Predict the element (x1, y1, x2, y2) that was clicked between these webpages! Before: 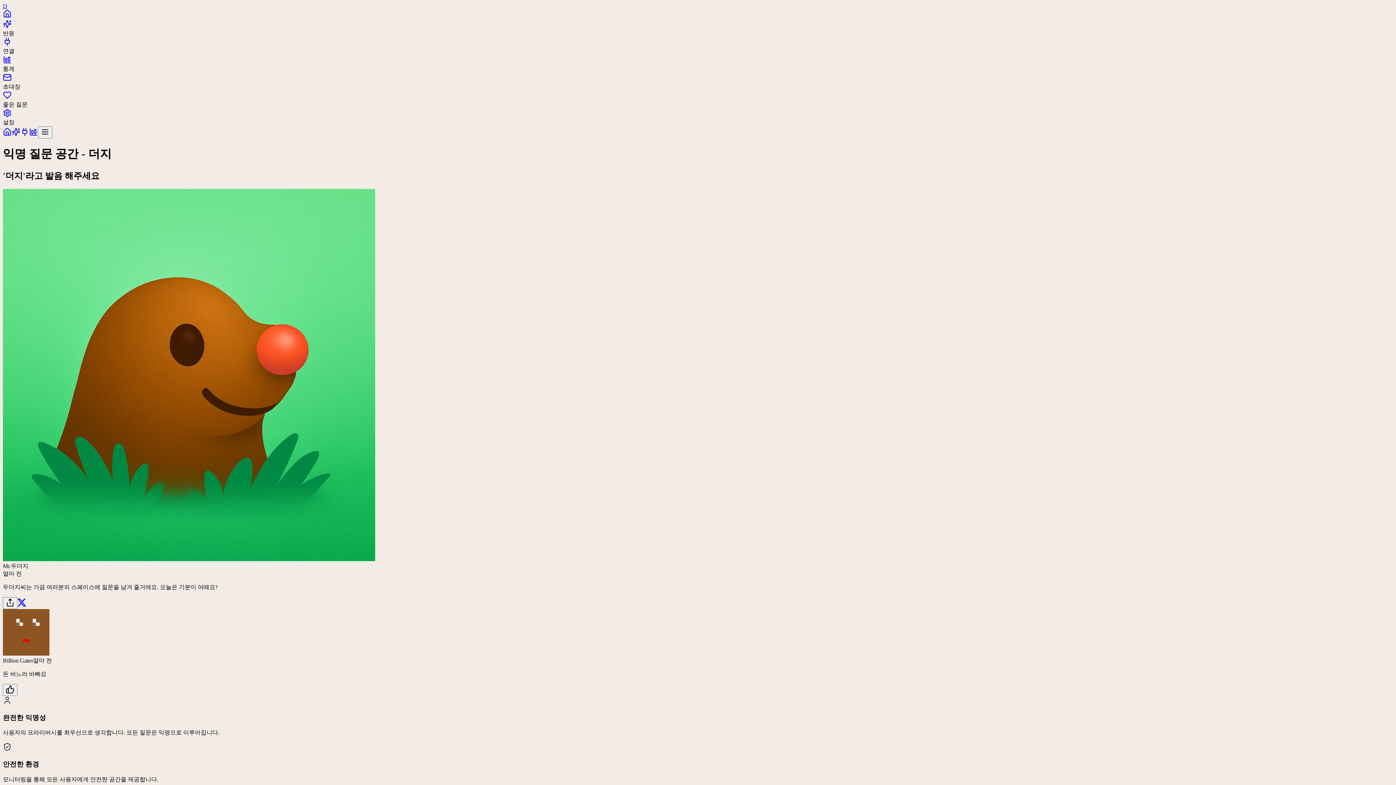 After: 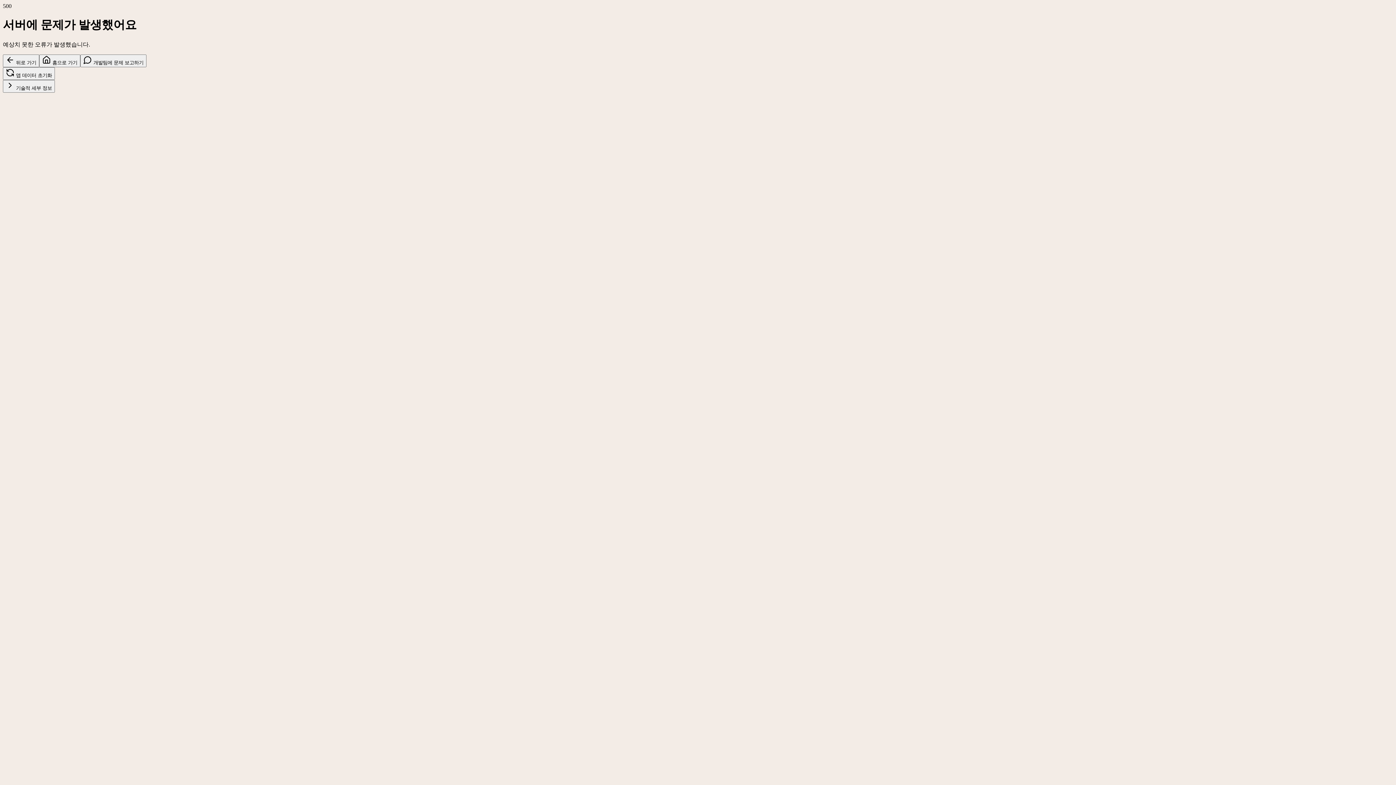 Action: bbox: (29, 131, 37, 137)